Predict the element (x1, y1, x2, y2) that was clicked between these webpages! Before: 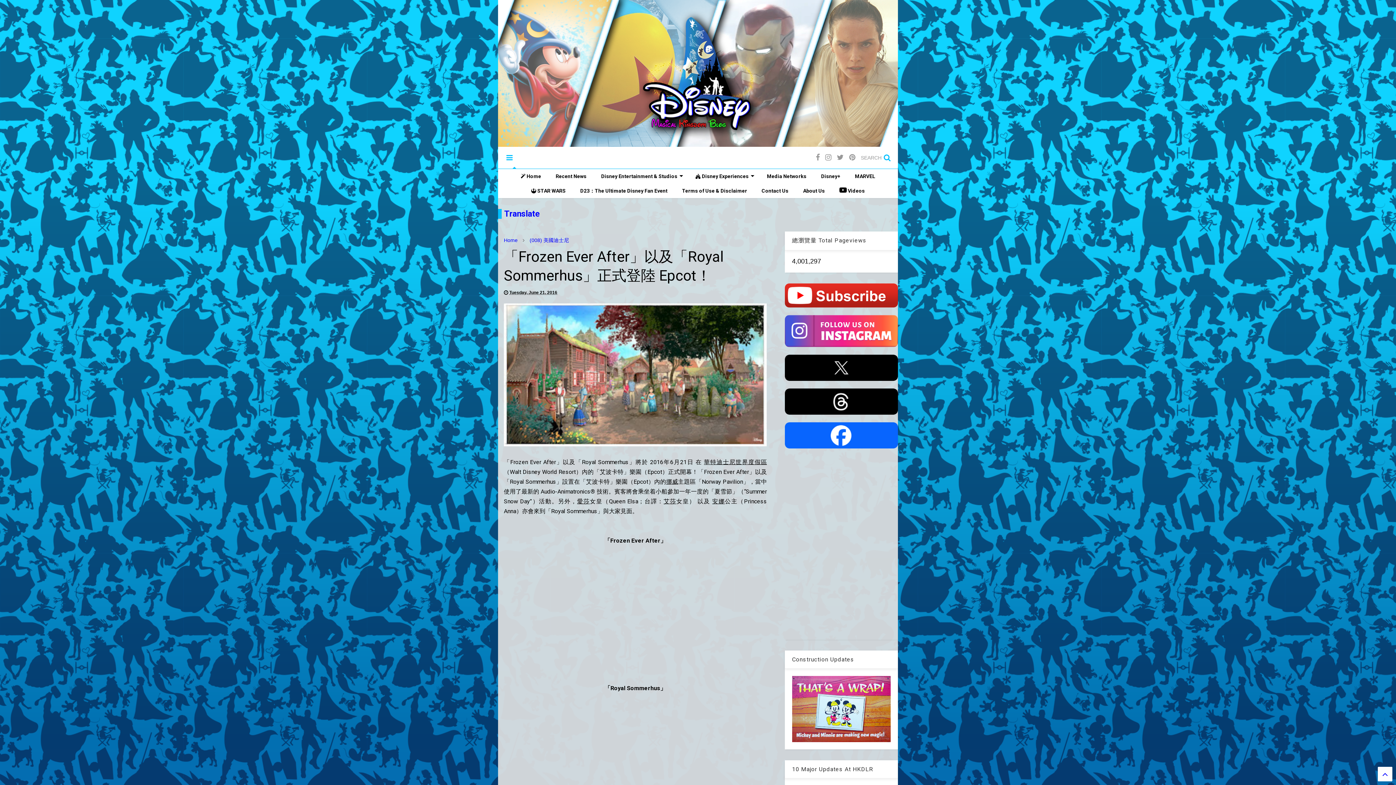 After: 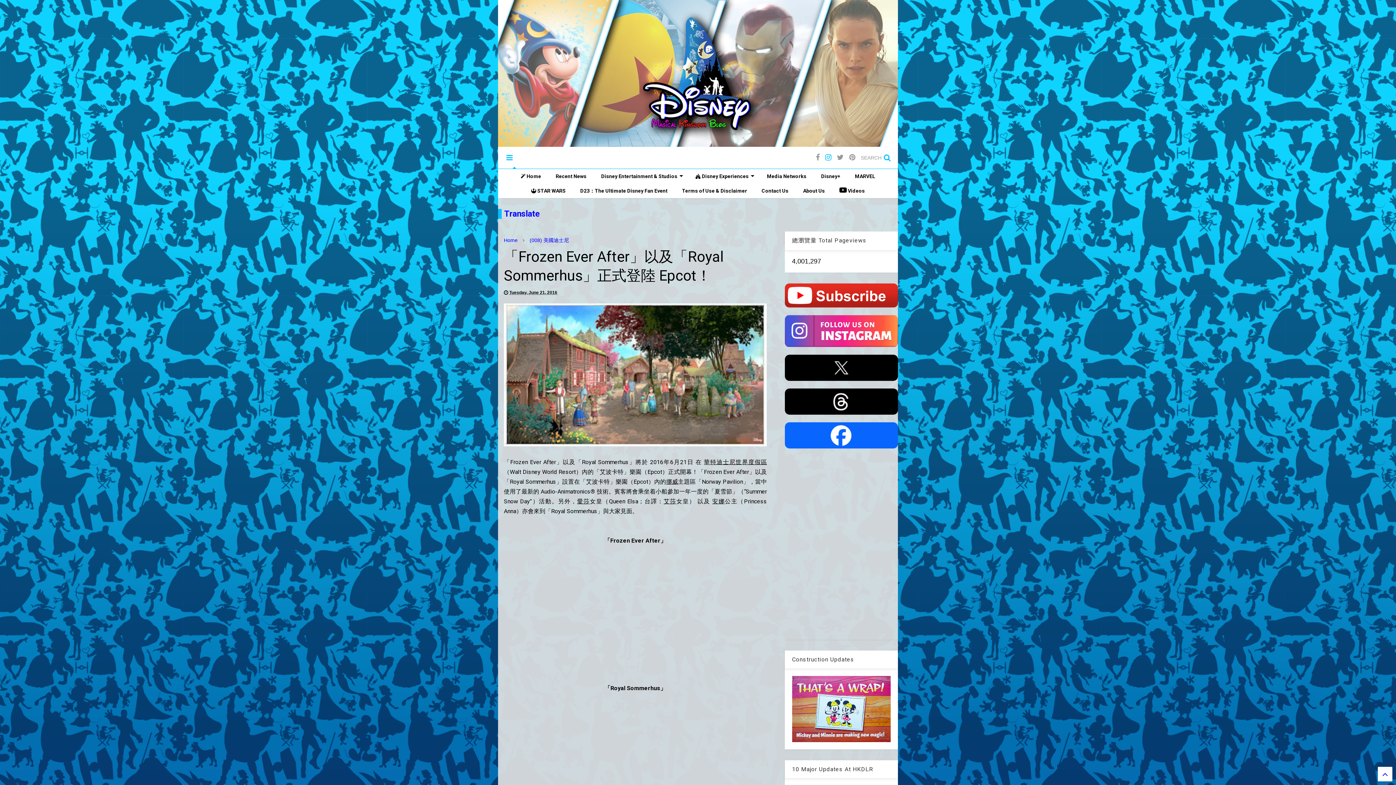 Action: bbox: (825, 147, 831, 167)